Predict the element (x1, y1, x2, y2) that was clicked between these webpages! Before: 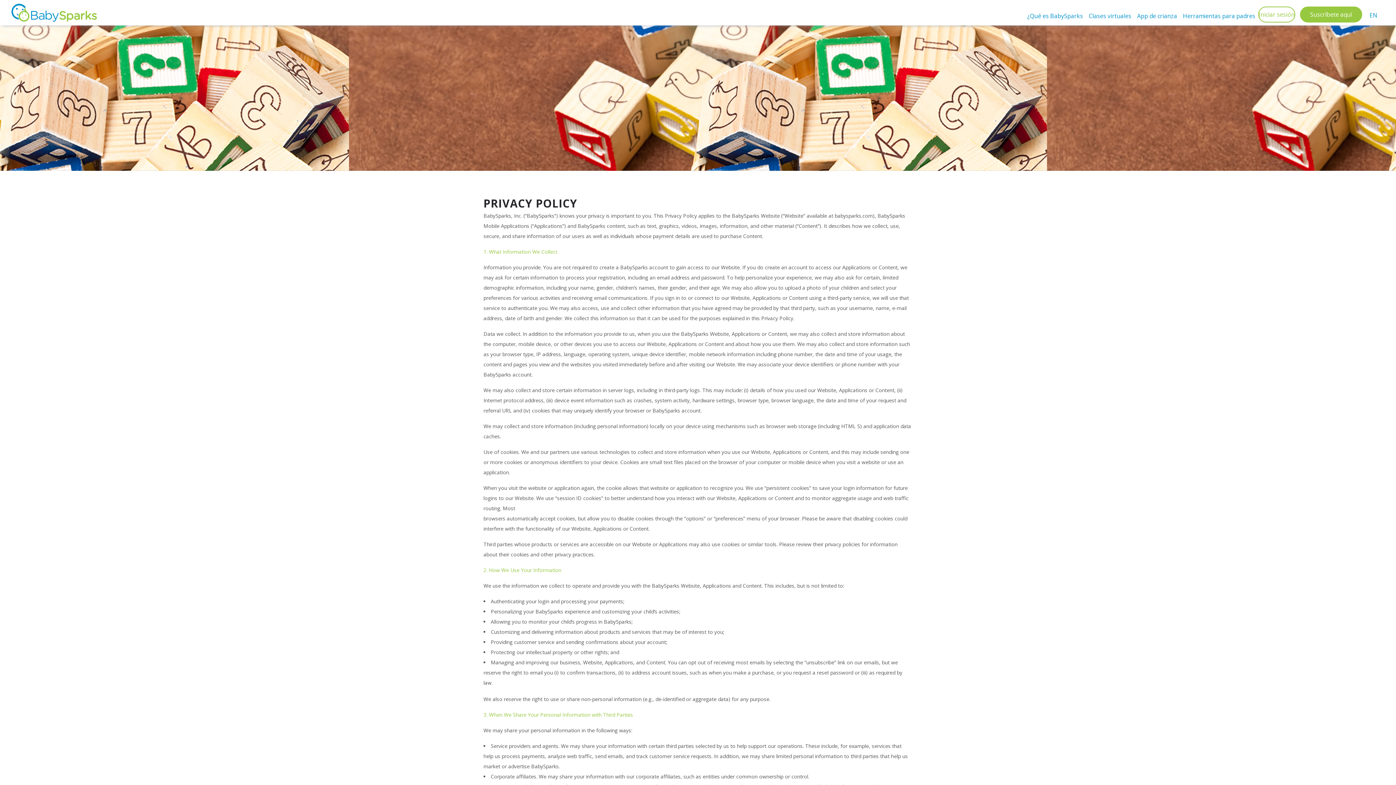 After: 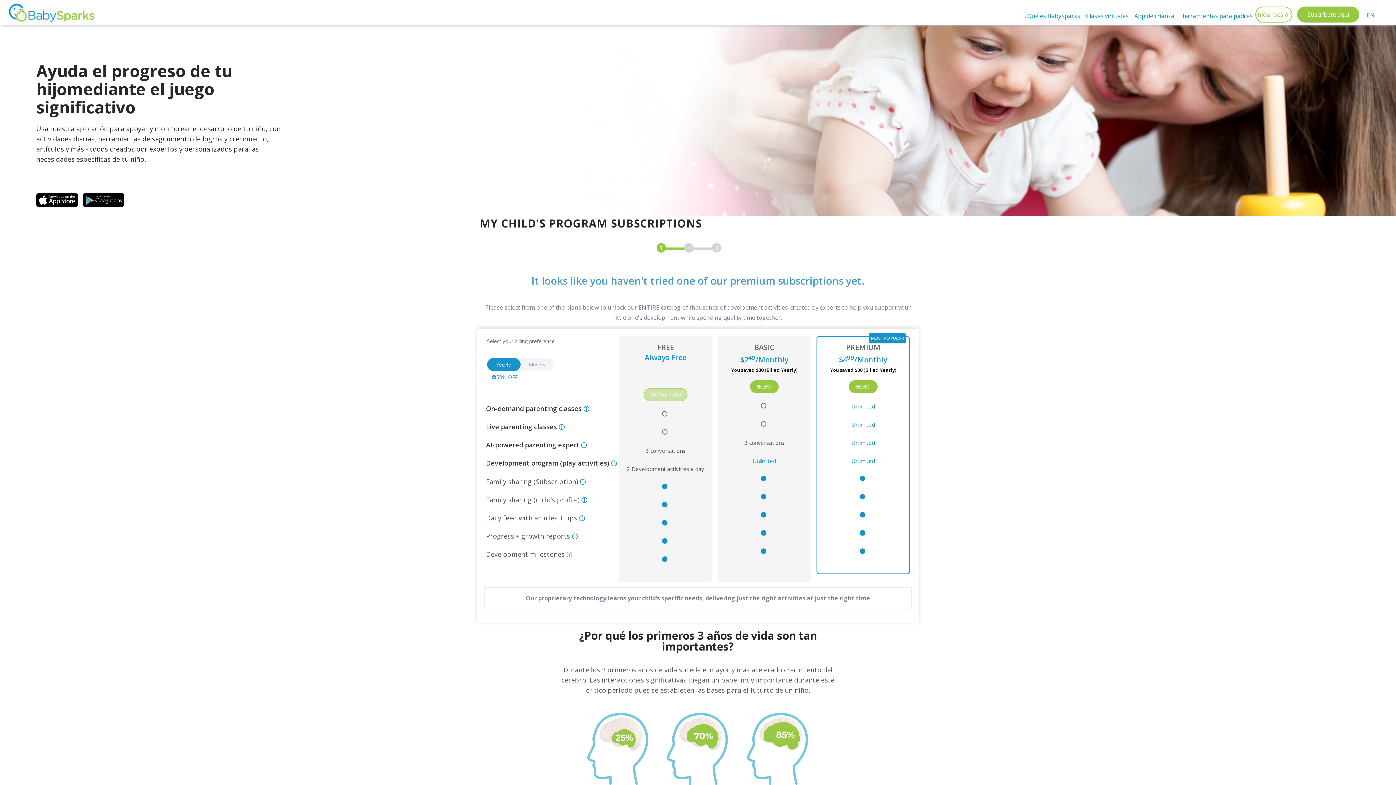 Action: bbox: (1134, 6, 1180, 25) label: App de crianza